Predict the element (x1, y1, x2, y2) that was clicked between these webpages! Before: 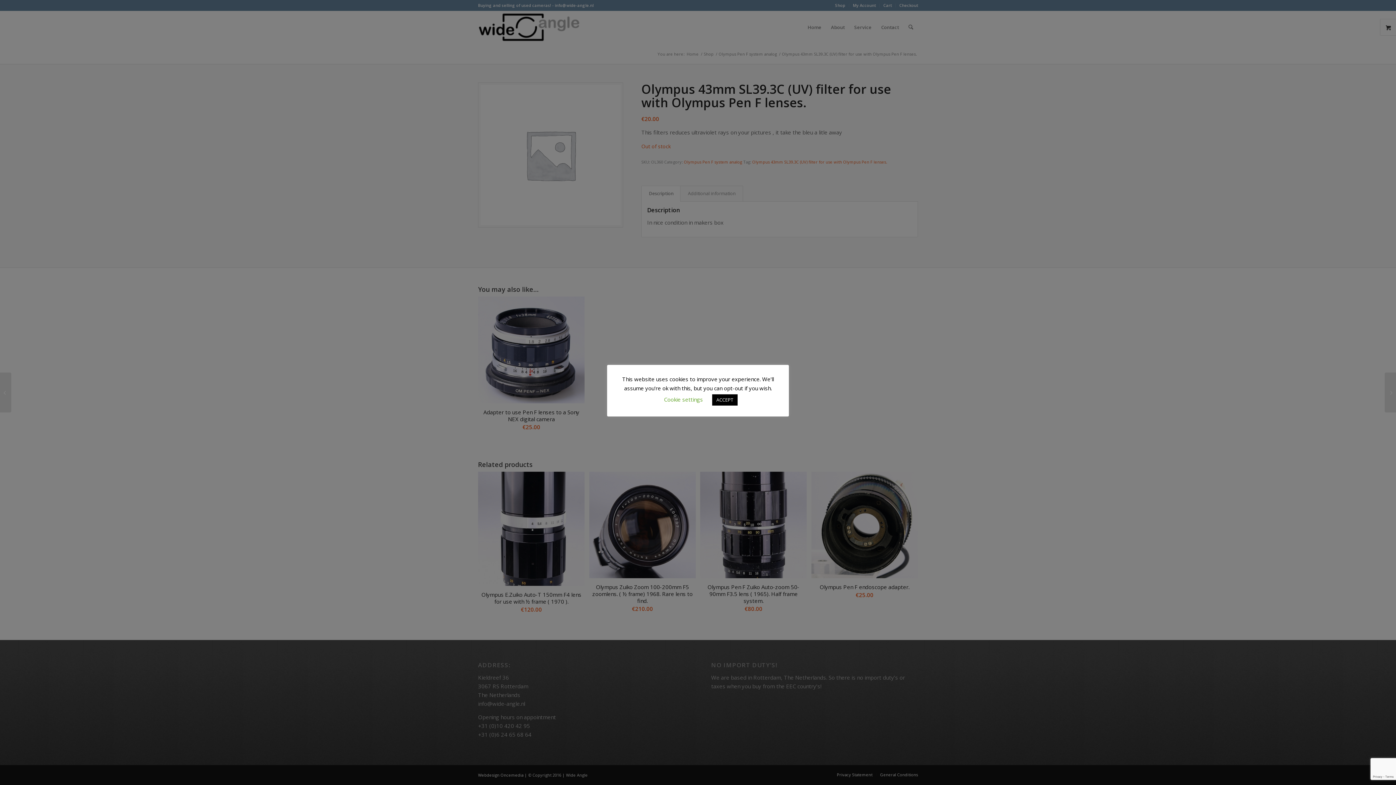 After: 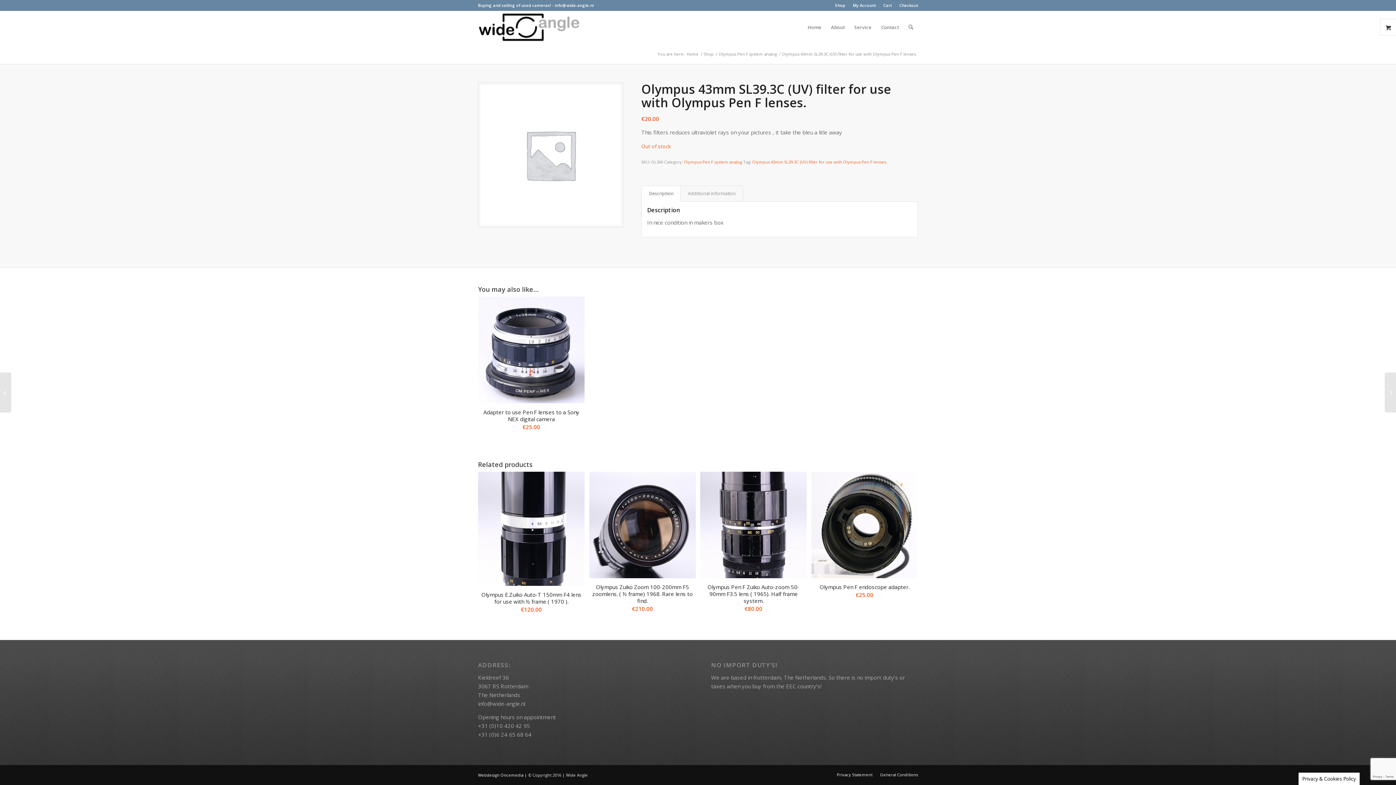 Action: label: ACCEPT bbox: (712, 394, 737, 405)